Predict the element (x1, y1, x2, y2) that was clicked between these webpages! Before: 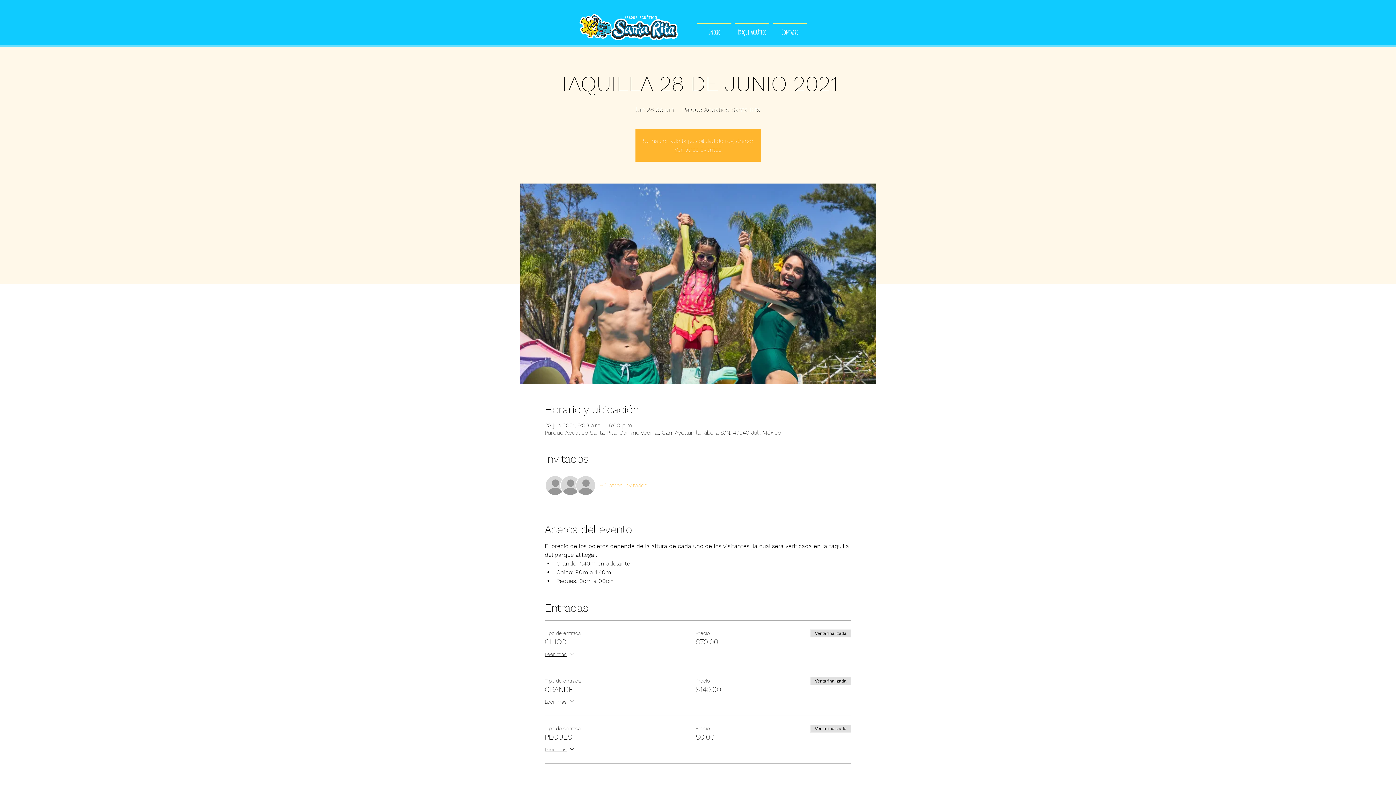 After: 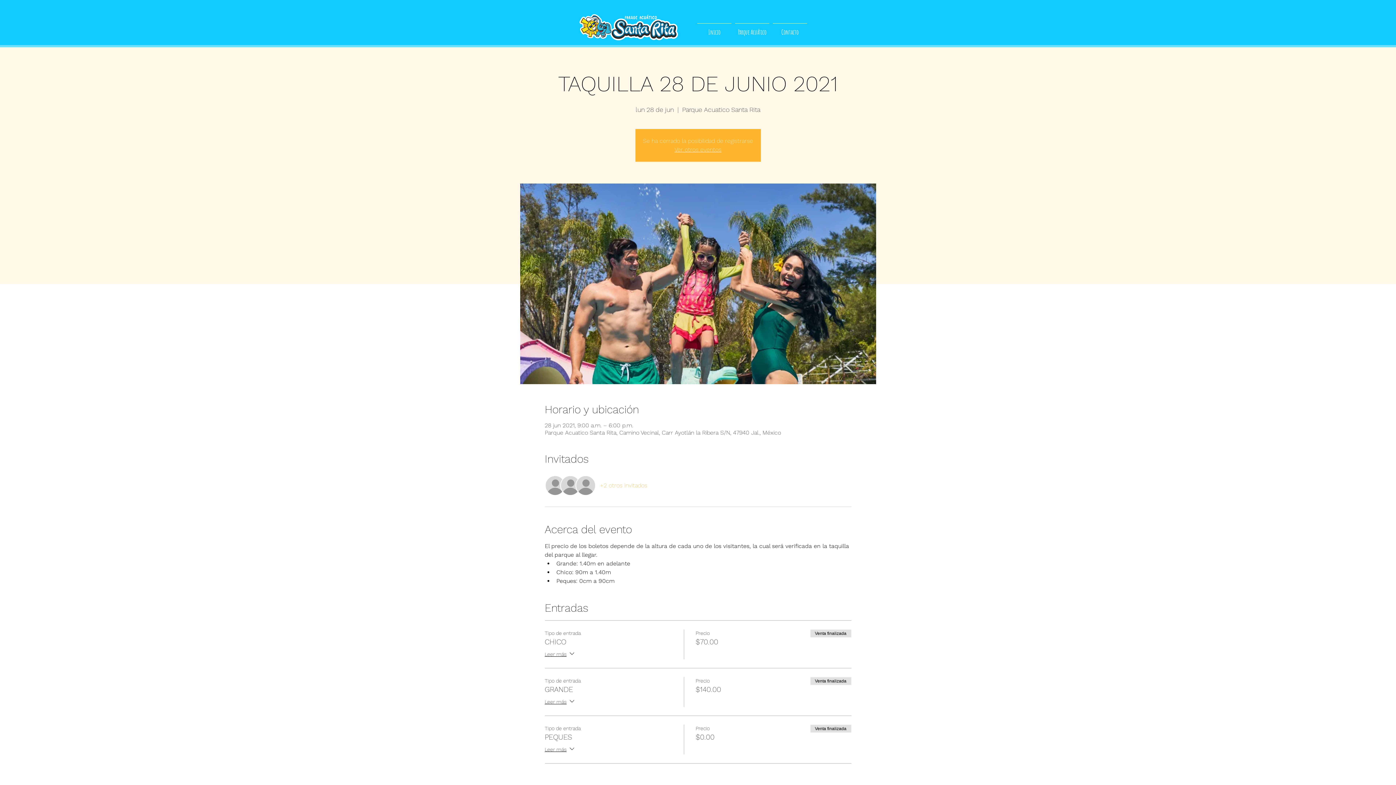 Action: bbox: (600, 481, 647, 489) label: +2 otros invitados